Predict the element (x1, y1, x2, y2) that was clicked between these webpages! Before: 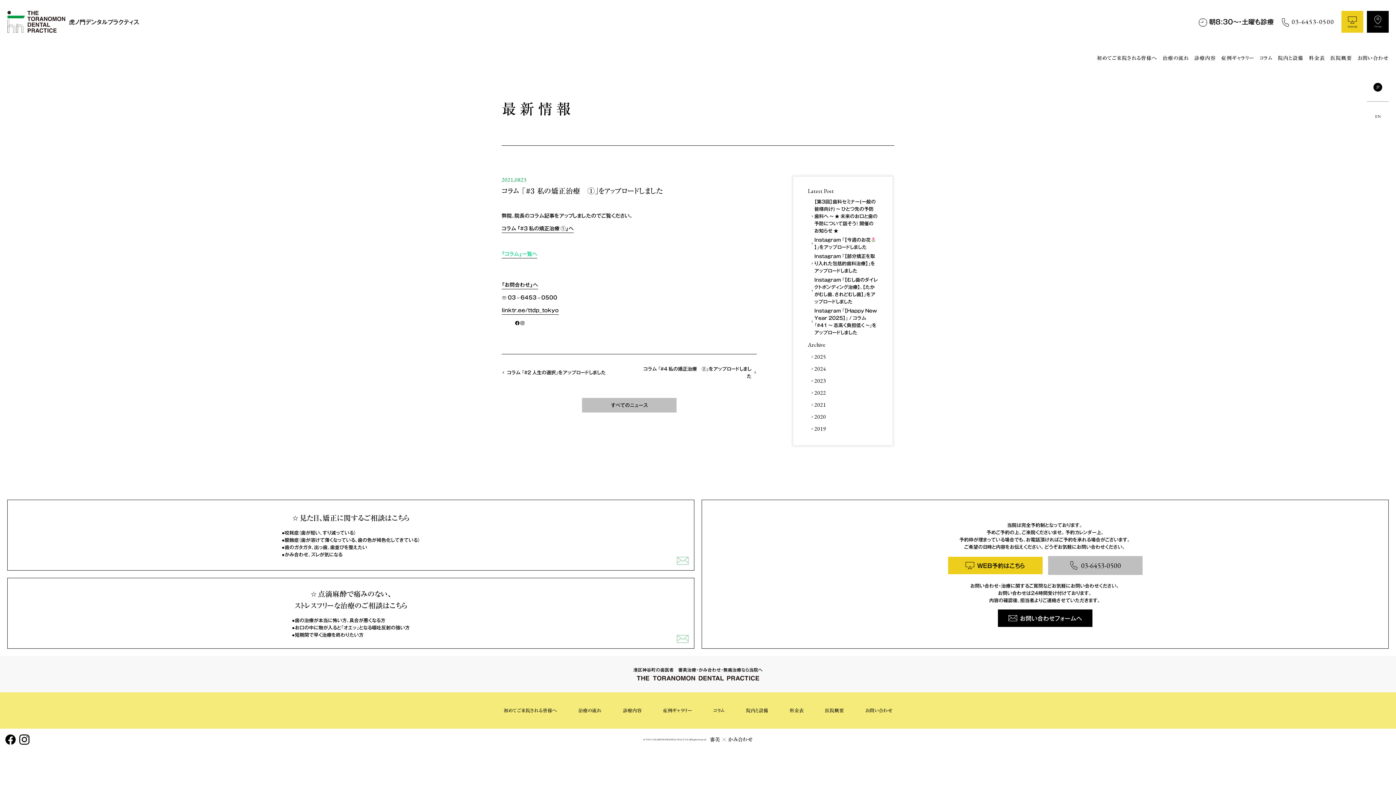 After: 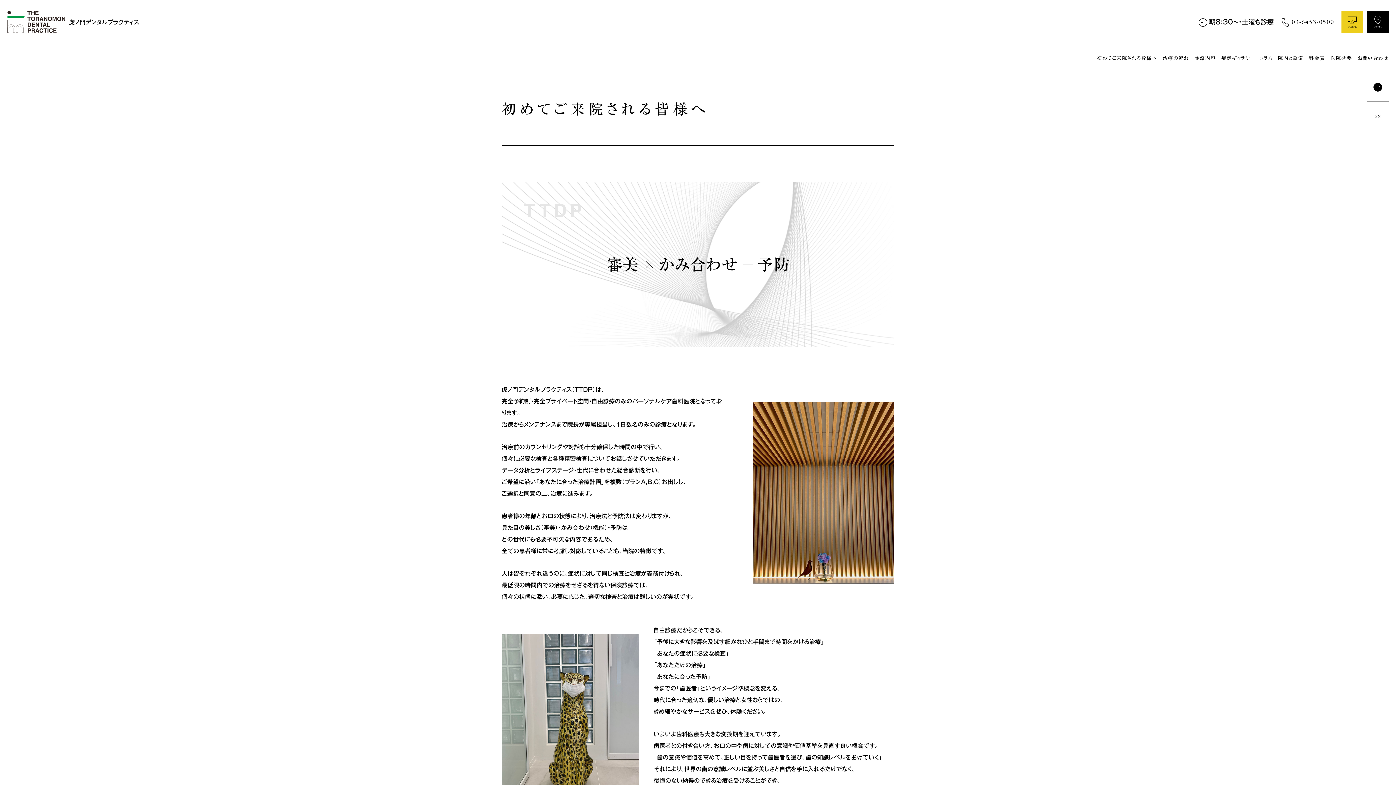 Action: bbox: (1097, 43, 1157, 72) label: 初めてご来院される皆様へ